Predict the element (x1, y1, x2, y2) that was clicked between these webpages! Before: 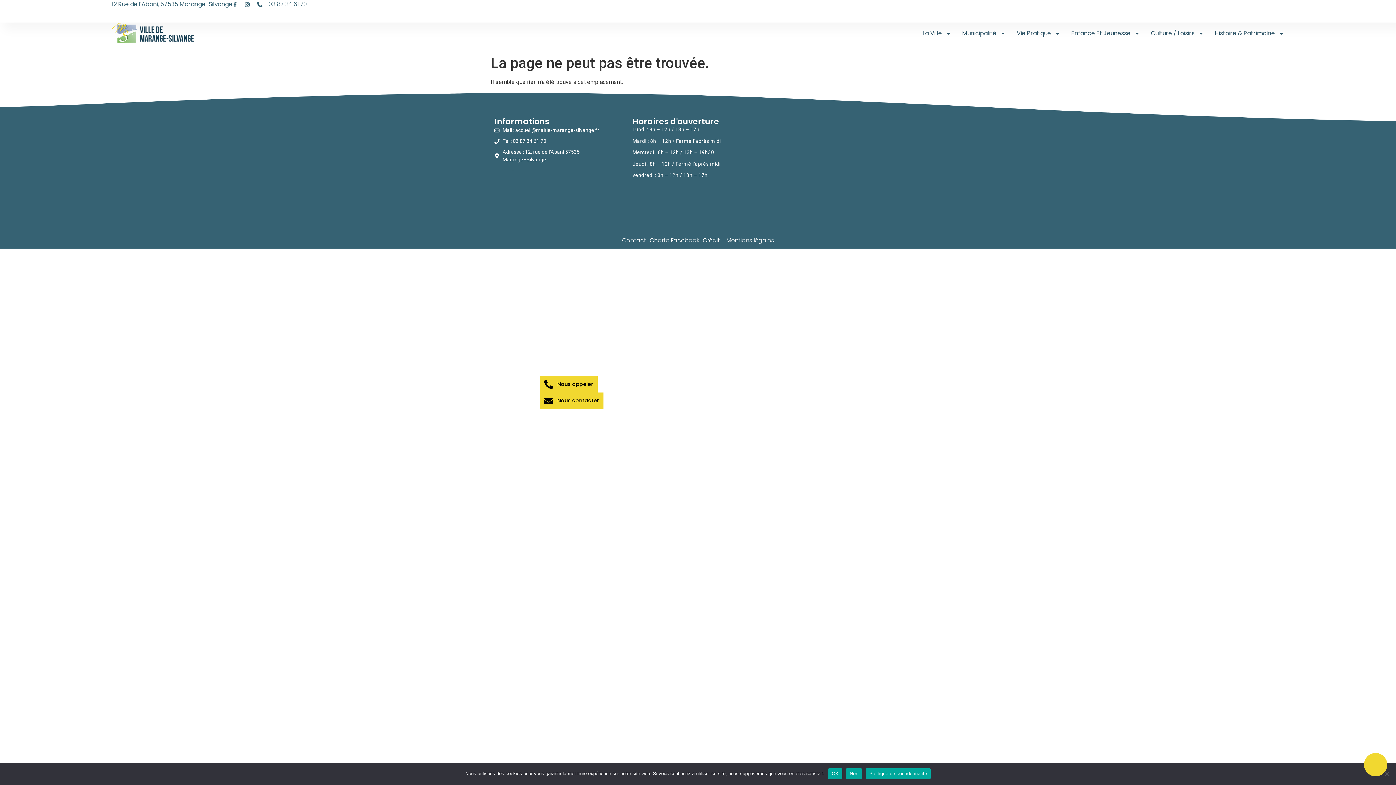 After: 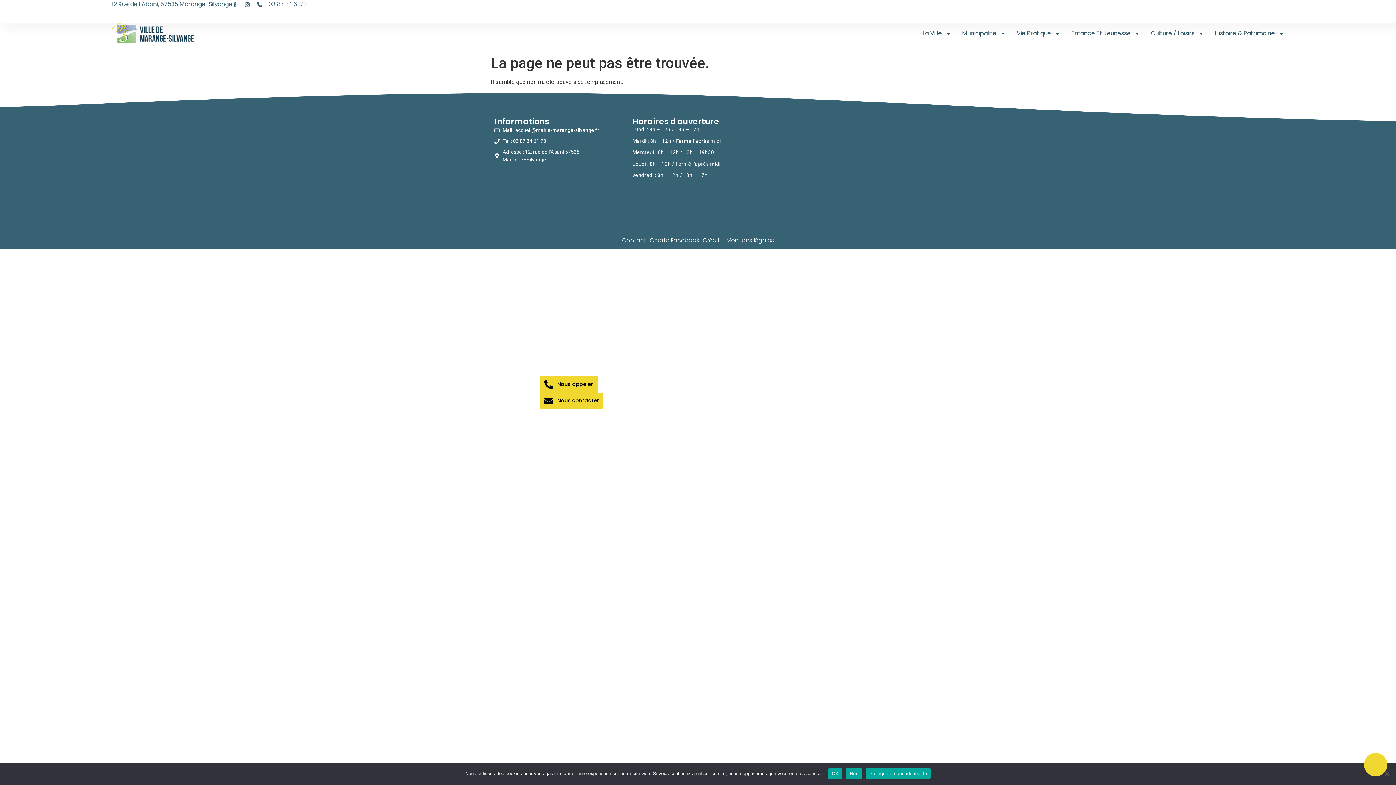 Action: label: Politique de confidentialité bbox: (865, 768, 930, 779)